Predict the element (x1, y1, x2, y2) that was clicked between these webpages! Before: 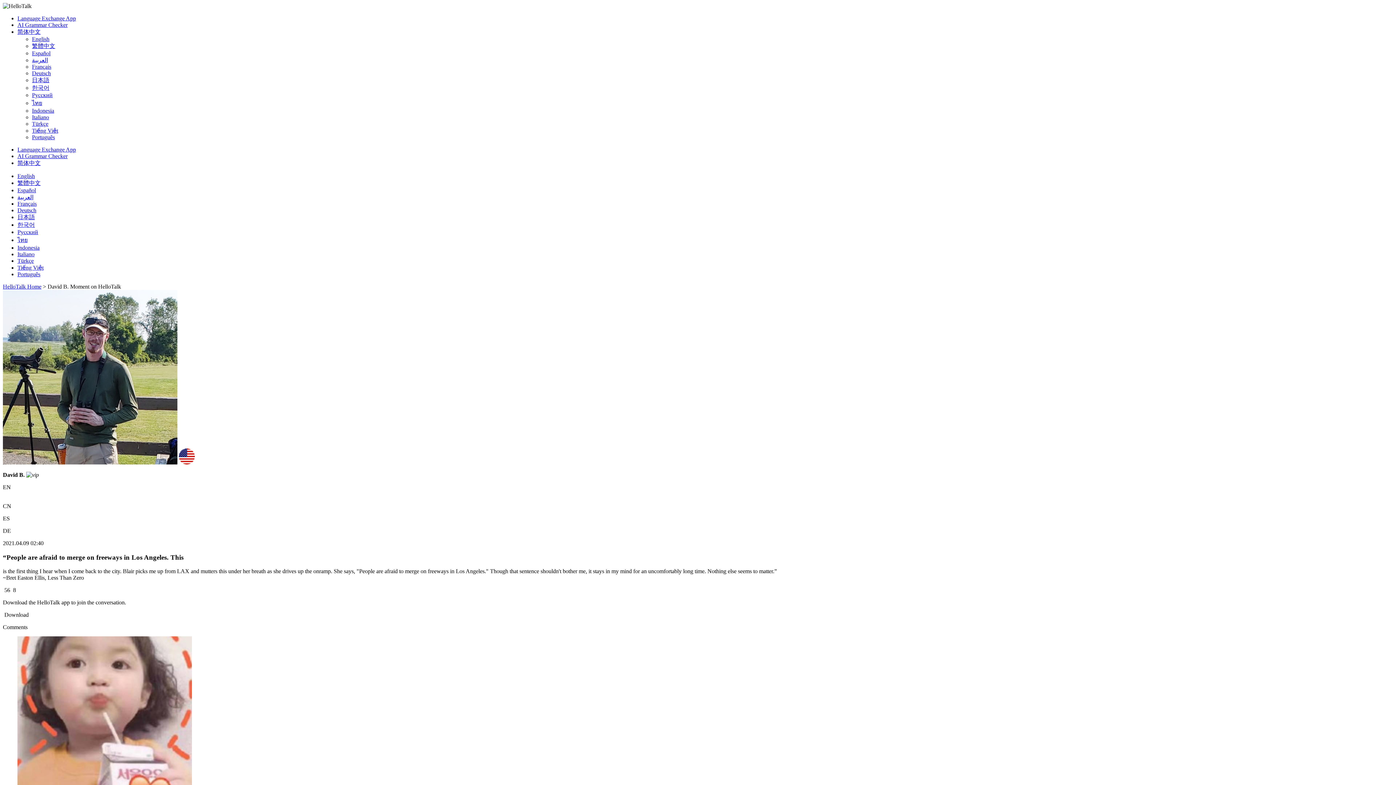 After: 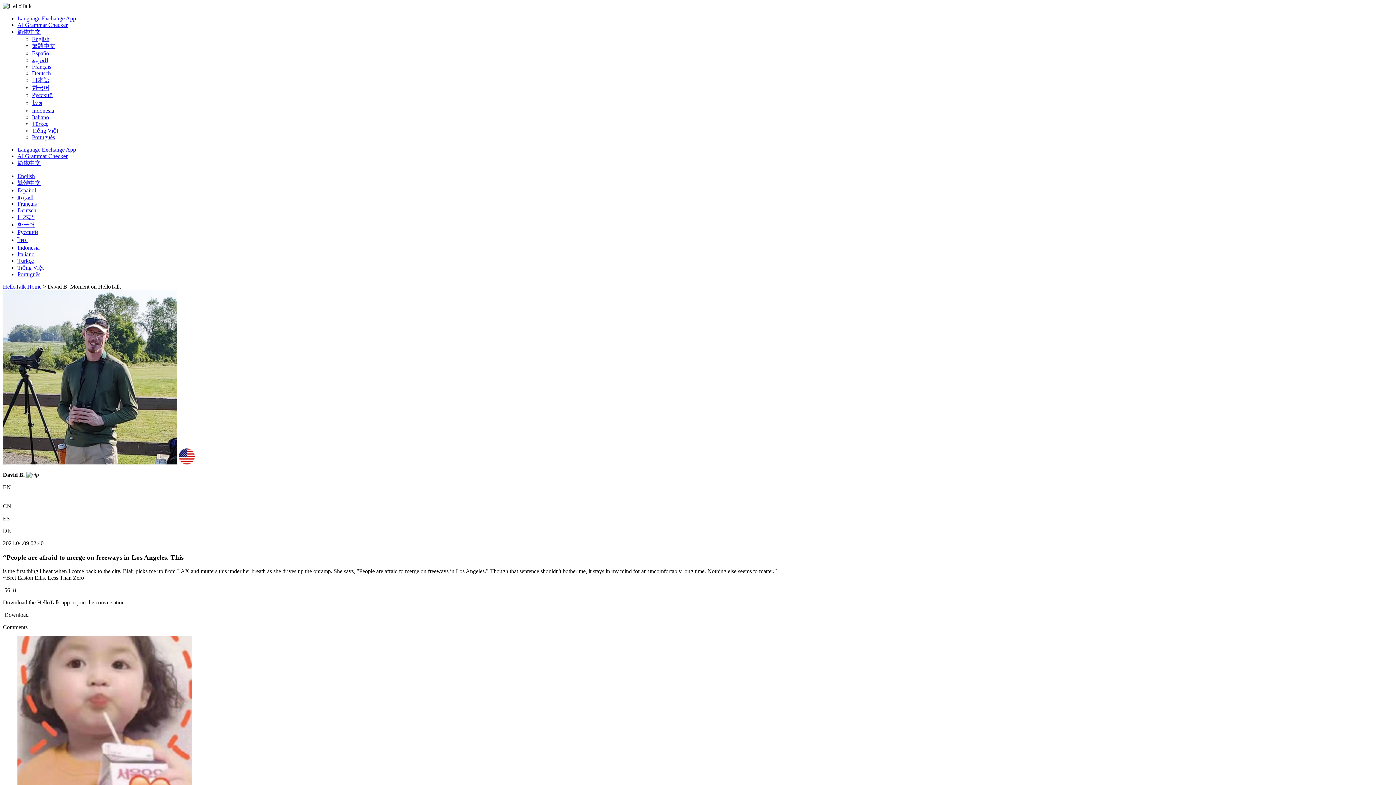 Action: label: Português bbox: (32, 134, 54, 140)